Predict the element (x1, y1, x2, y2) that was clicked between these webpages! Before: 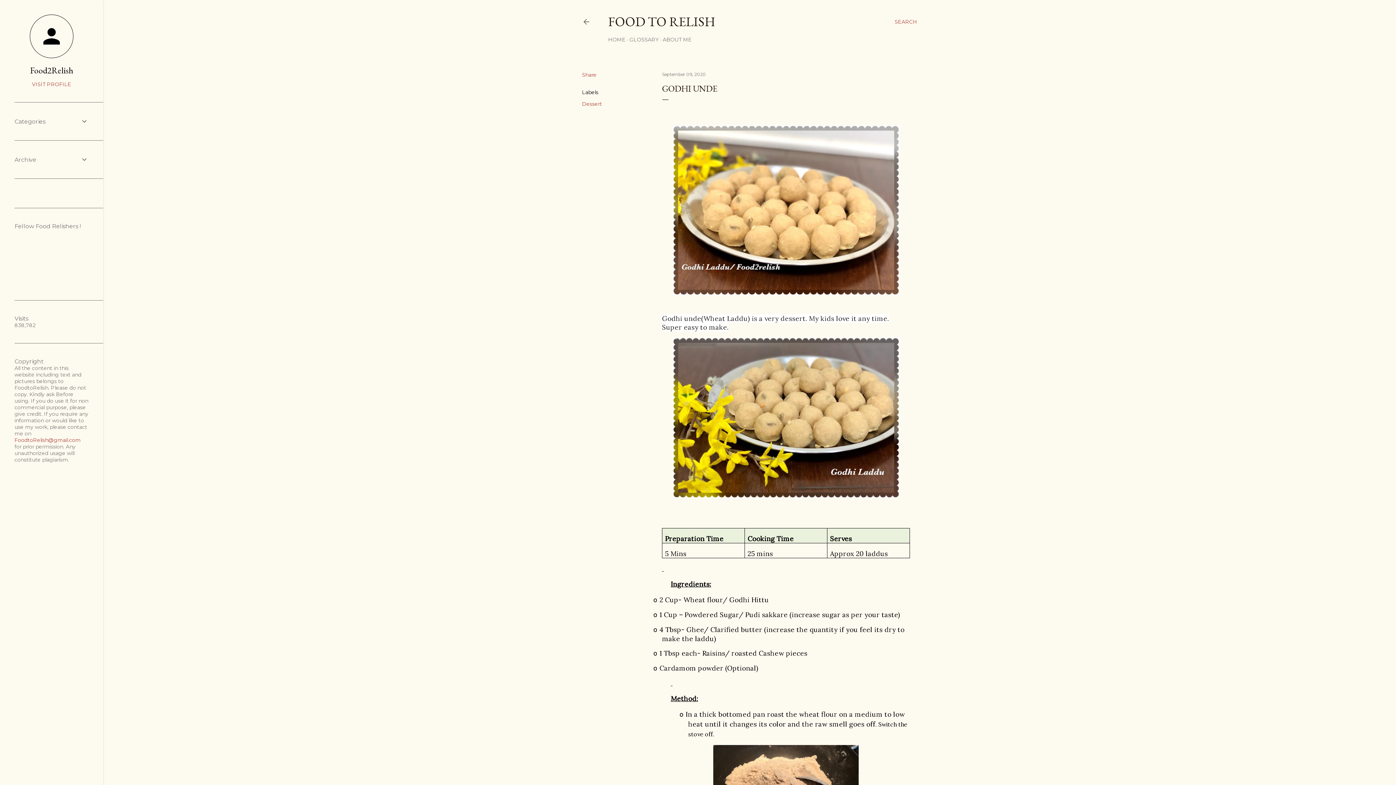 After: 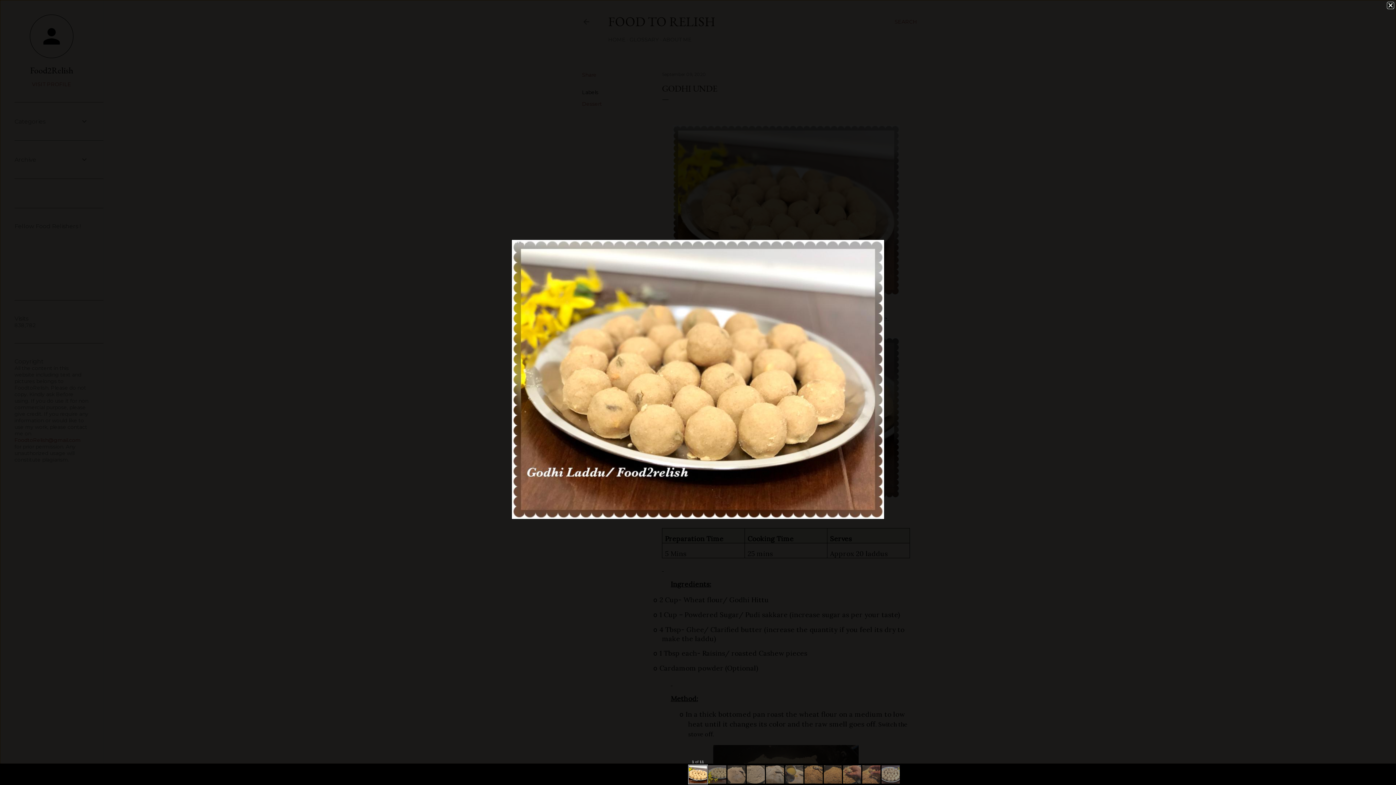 Action: bbox: (672, 125, 899, 298)